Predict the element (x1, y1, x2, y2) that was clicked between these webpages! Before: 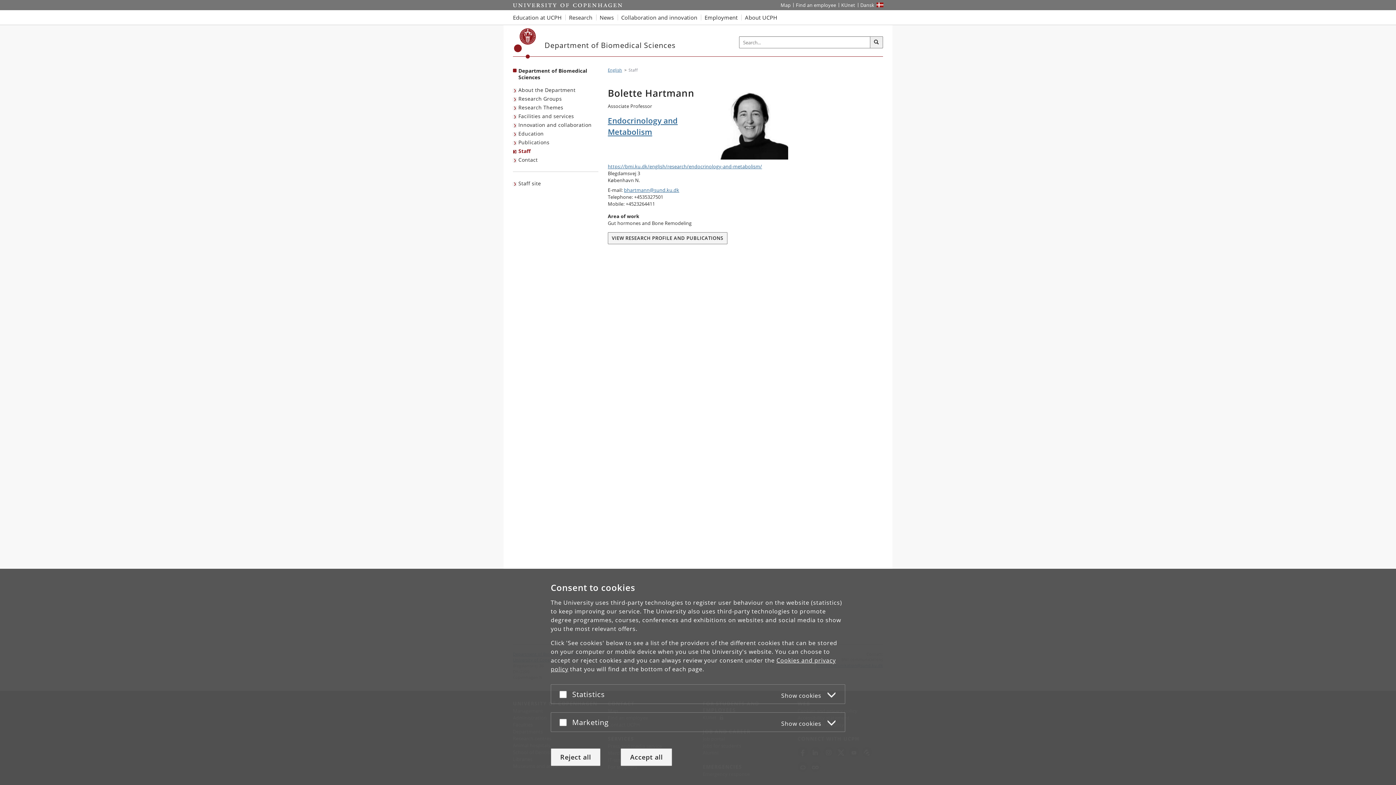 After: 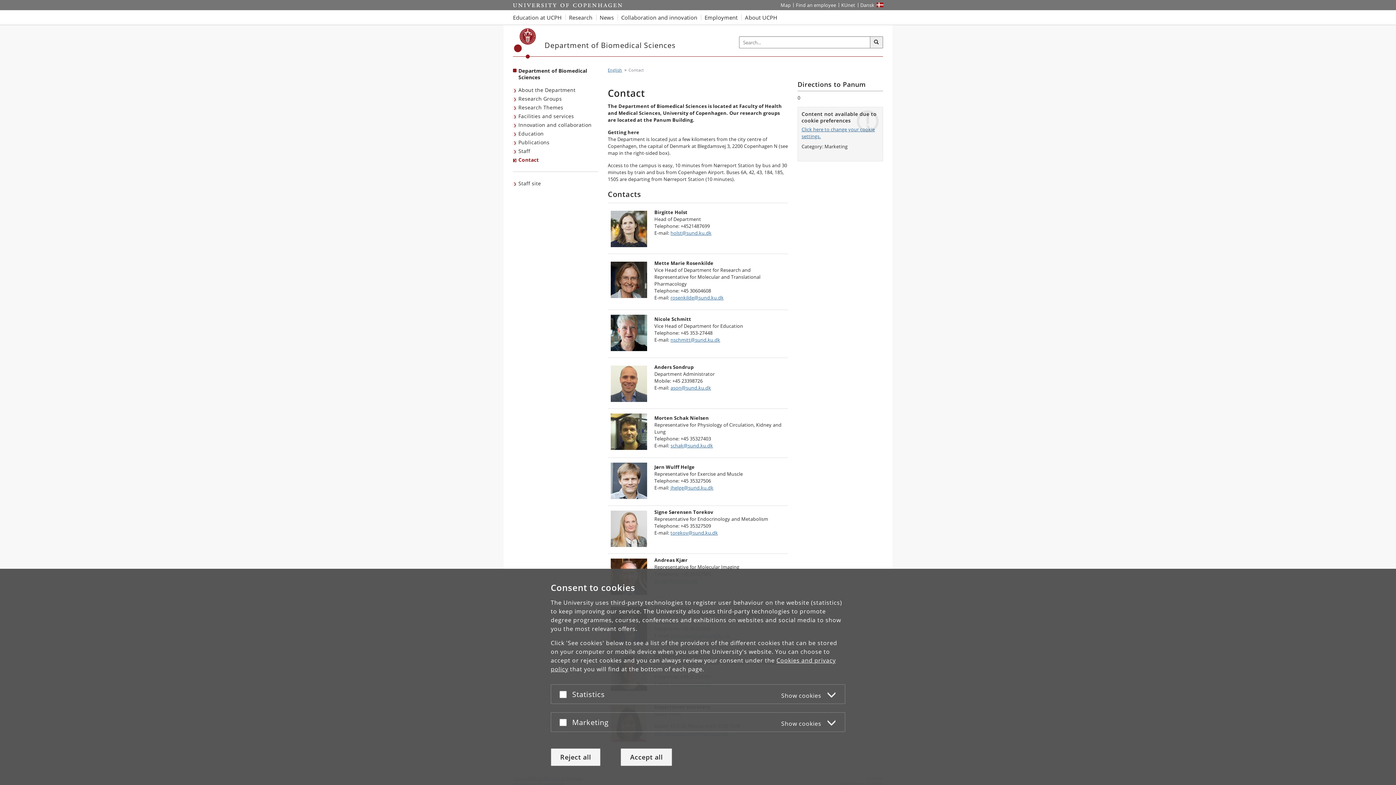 Action: label: Contact bbox: (513, 155, 539, 164)